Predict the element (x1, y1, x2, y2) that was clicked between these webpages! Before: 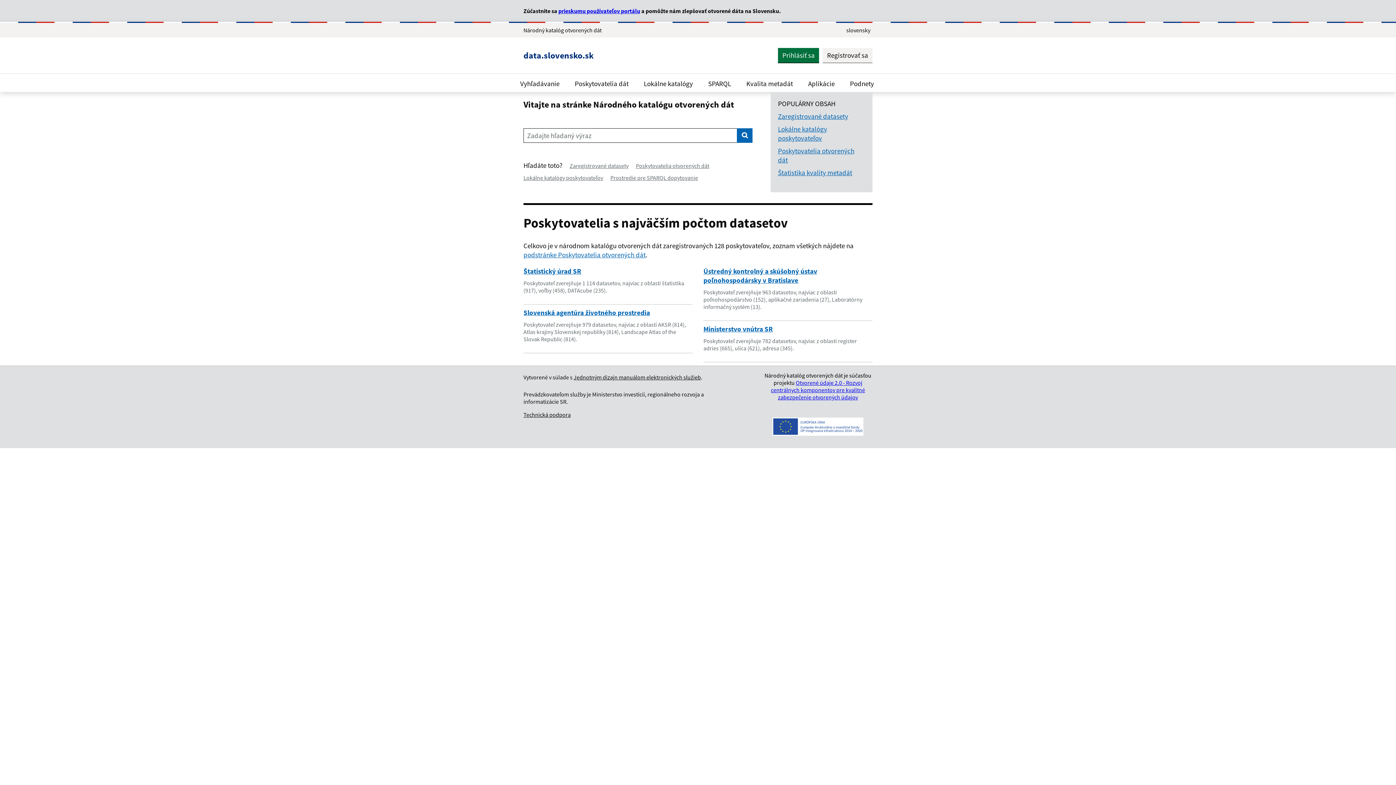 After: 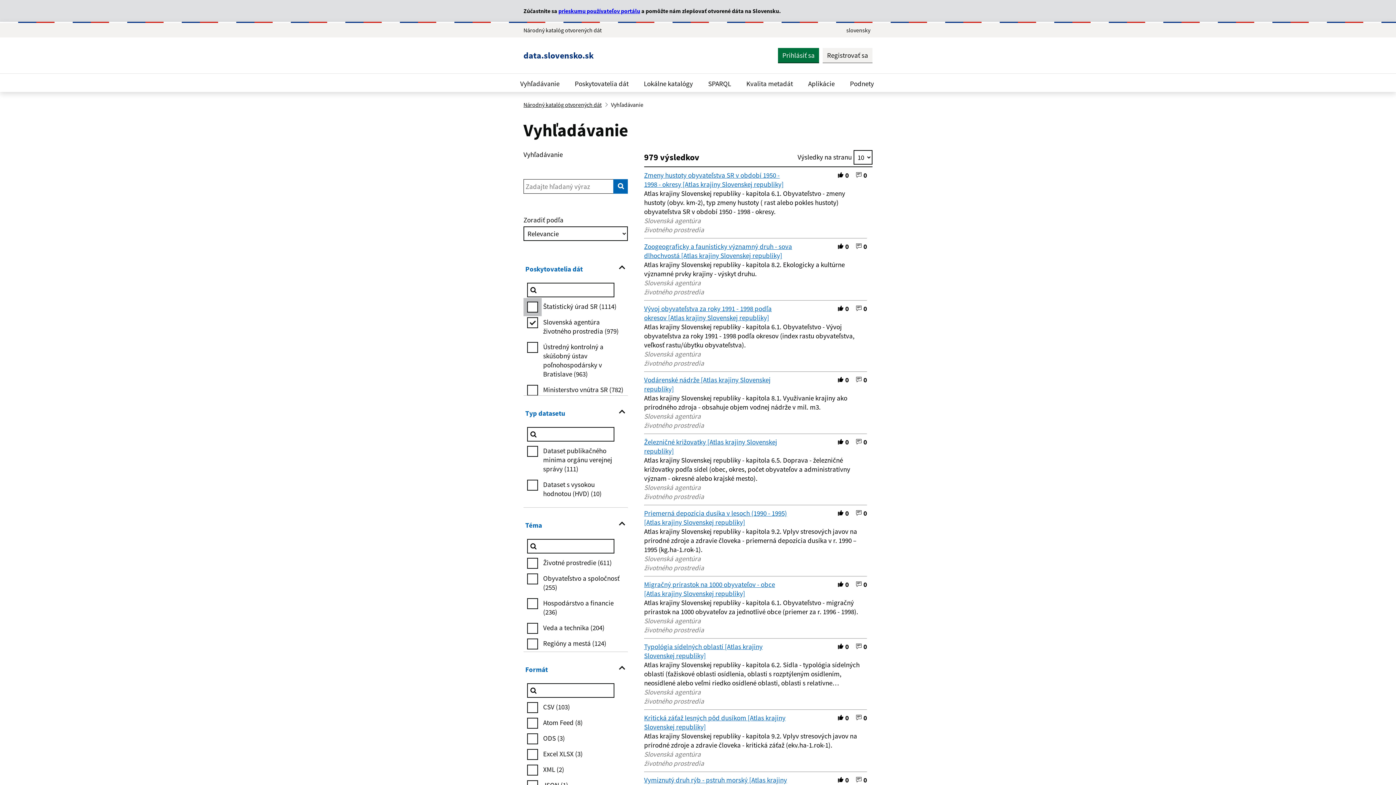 Action: bbox: (523, 308, 650, 317) label: Slovenská agentúra životného prostredia